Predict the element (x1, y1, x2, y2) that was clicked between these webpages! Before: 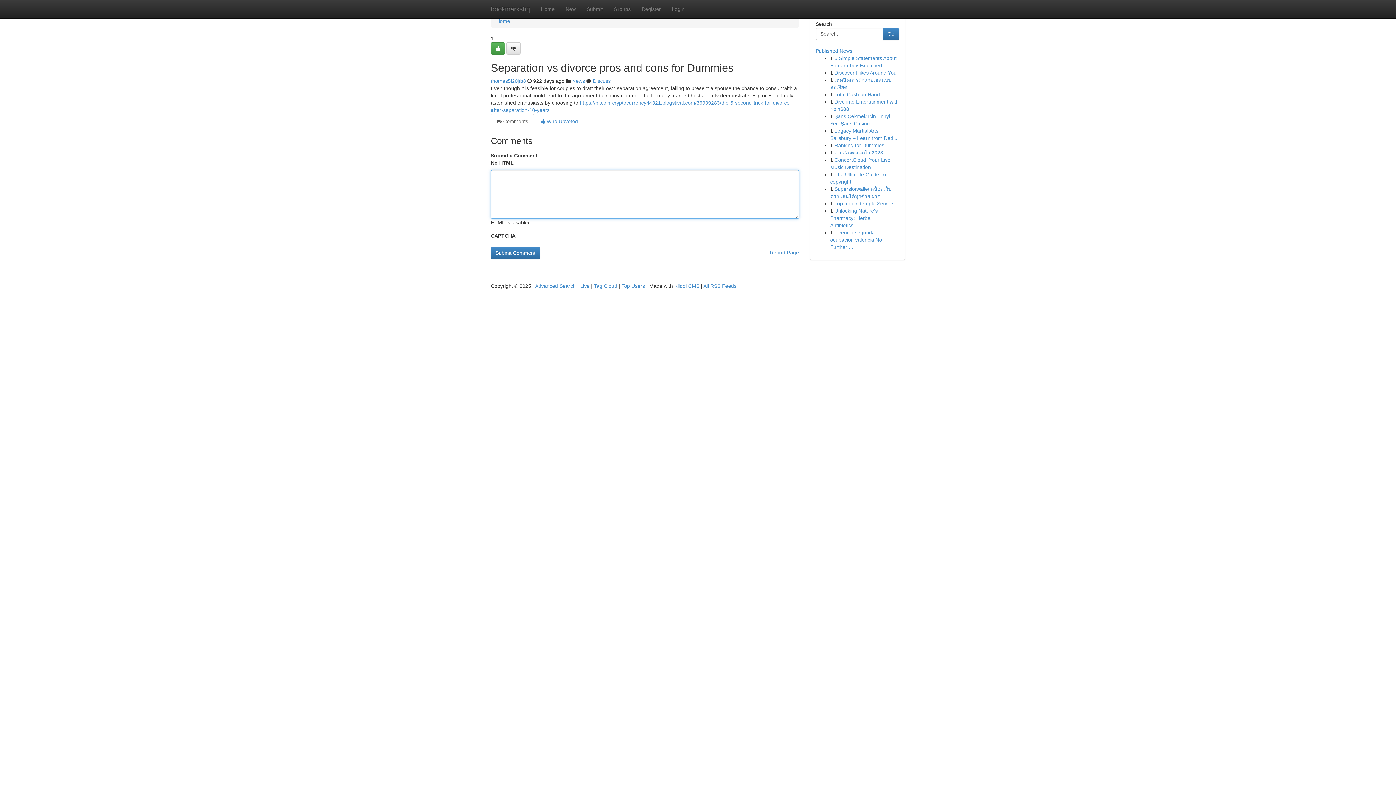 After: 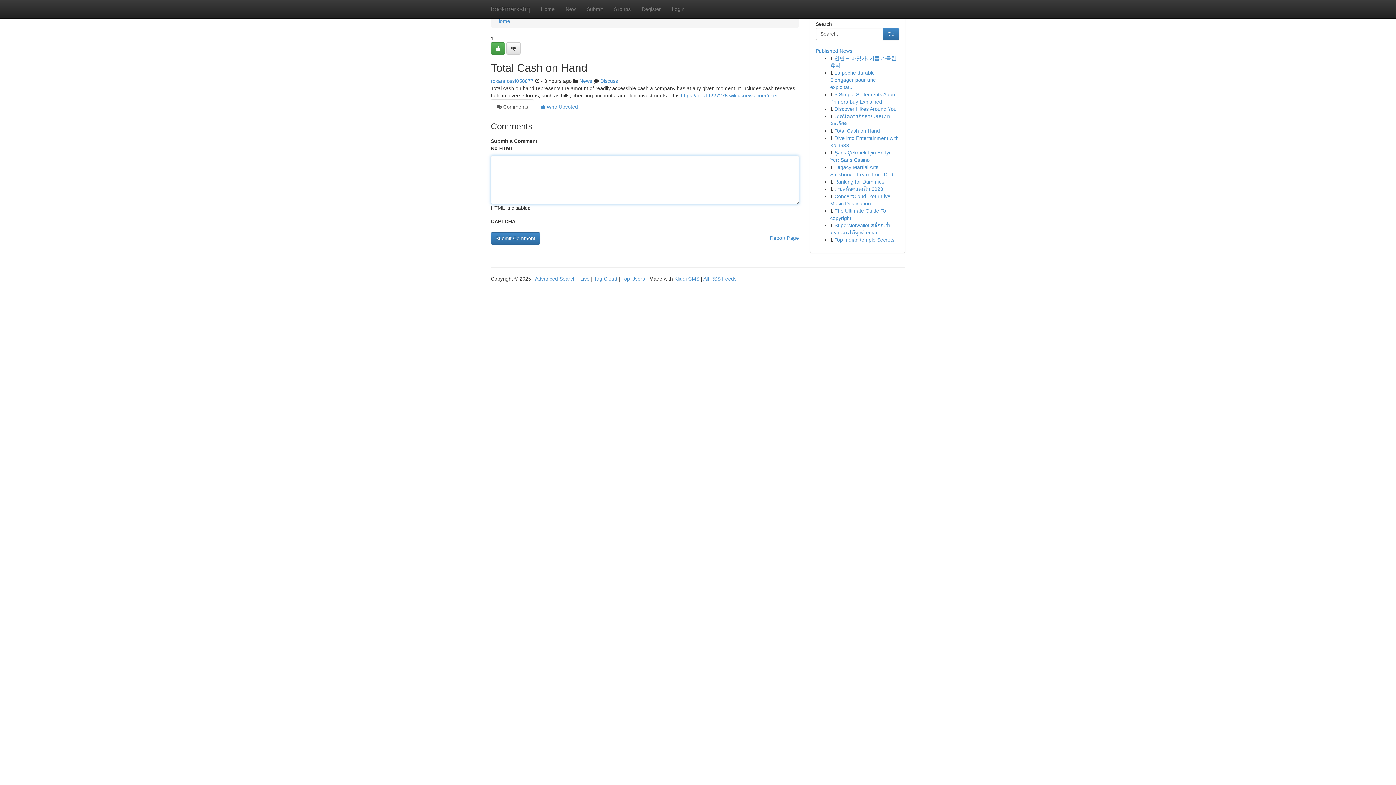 Action: bbox: (834, 91, 880, 97) label: Total Cash on Hand